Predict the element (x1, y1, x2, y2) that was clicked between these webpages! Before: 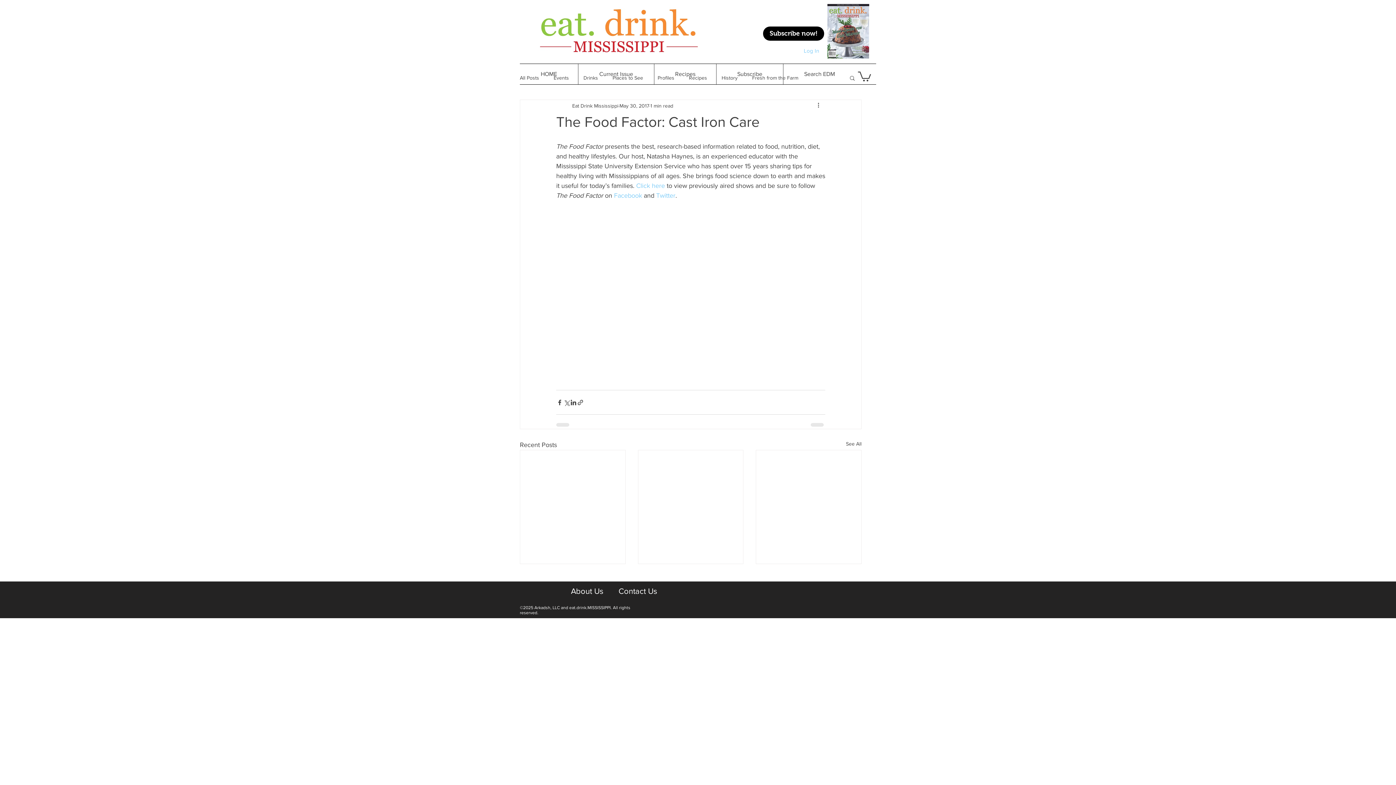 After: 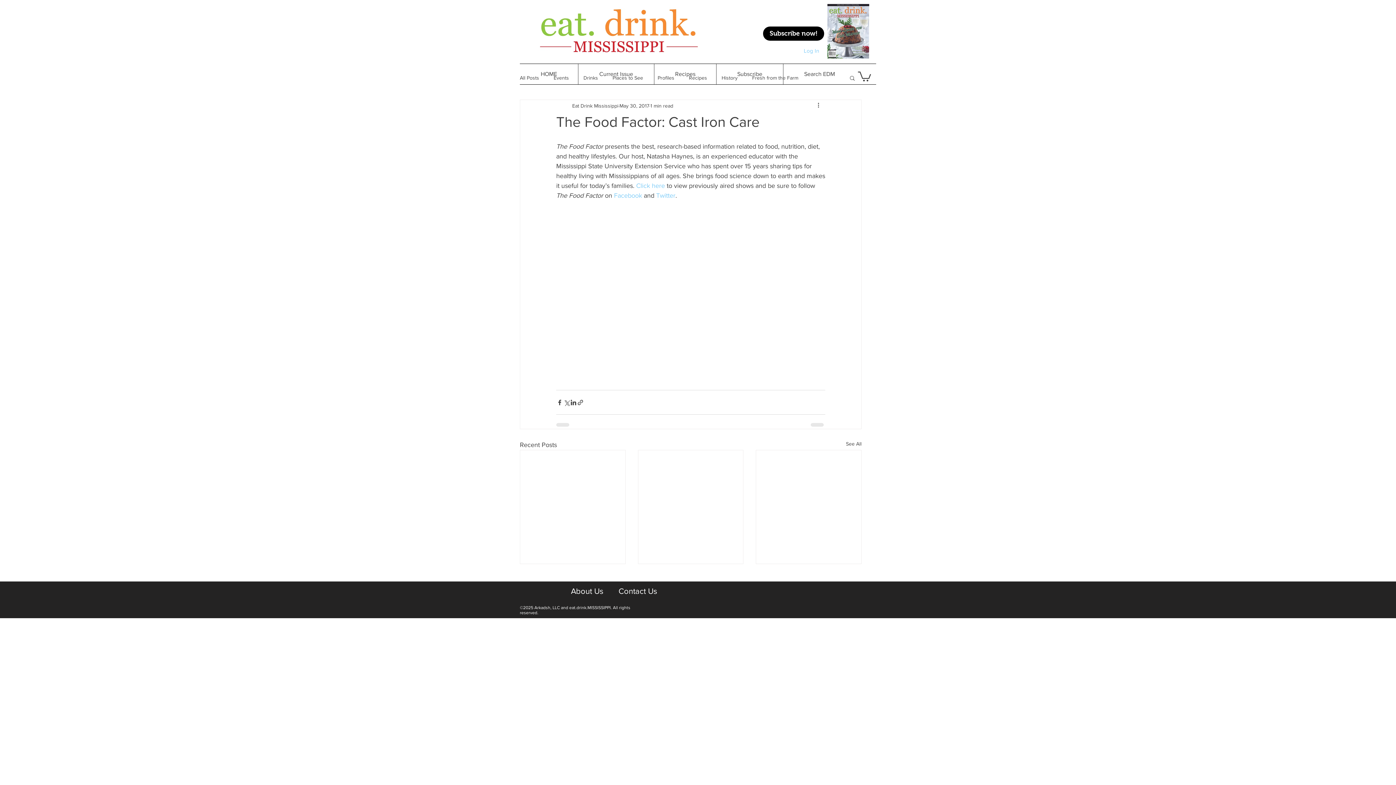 Action: bbox: (636, 182, 666, 189) label: Click here 